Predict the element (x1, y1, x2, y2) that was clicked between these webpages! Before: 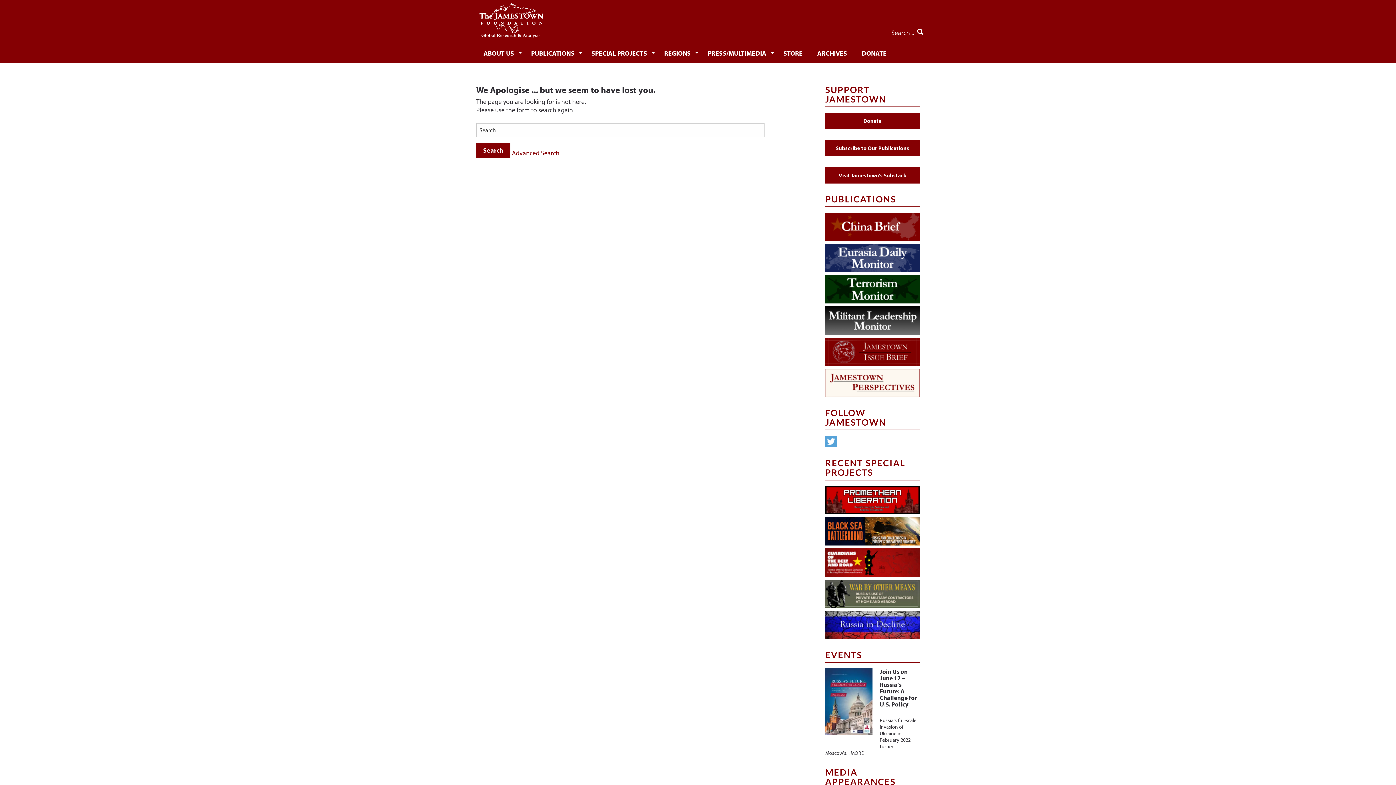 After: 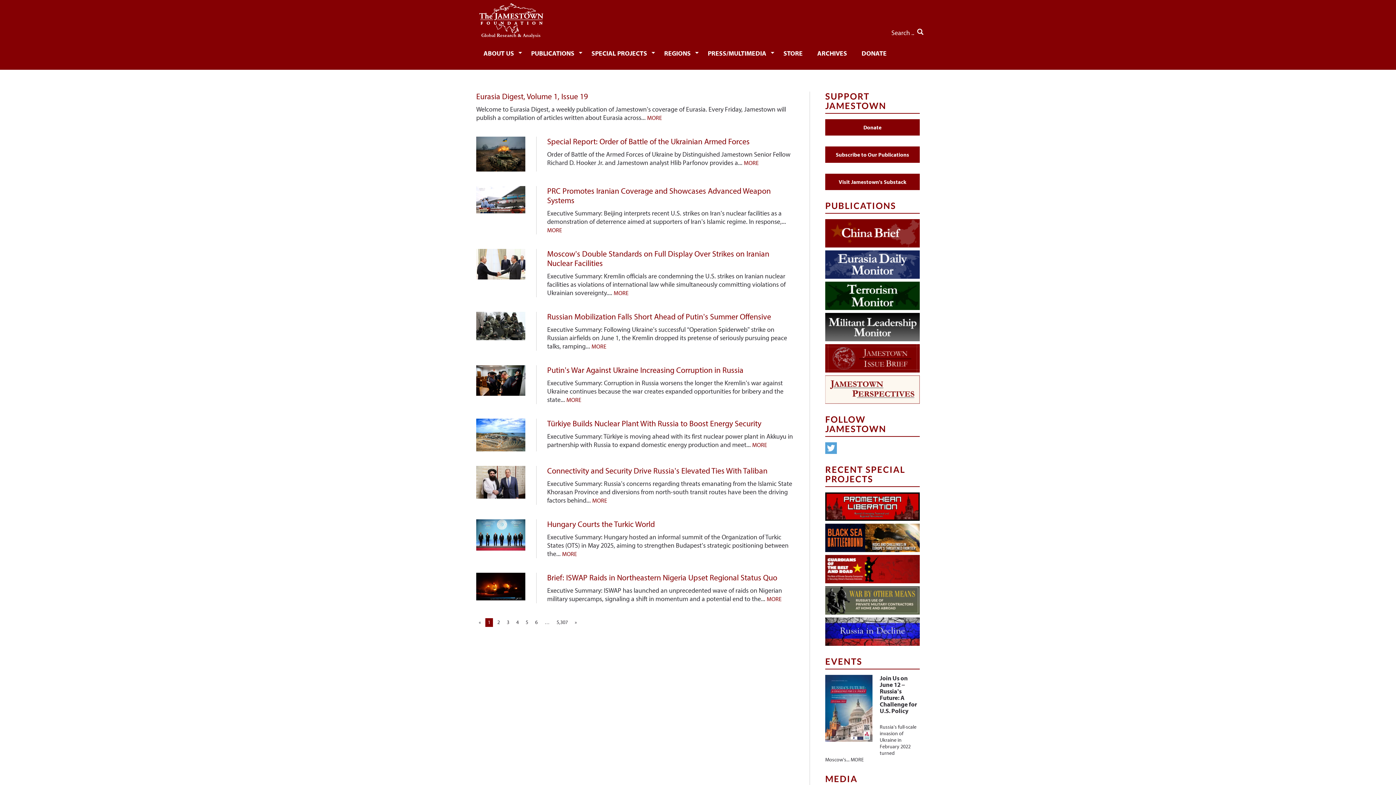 Action: label: Search bbox: (476, 143, 510, 157)